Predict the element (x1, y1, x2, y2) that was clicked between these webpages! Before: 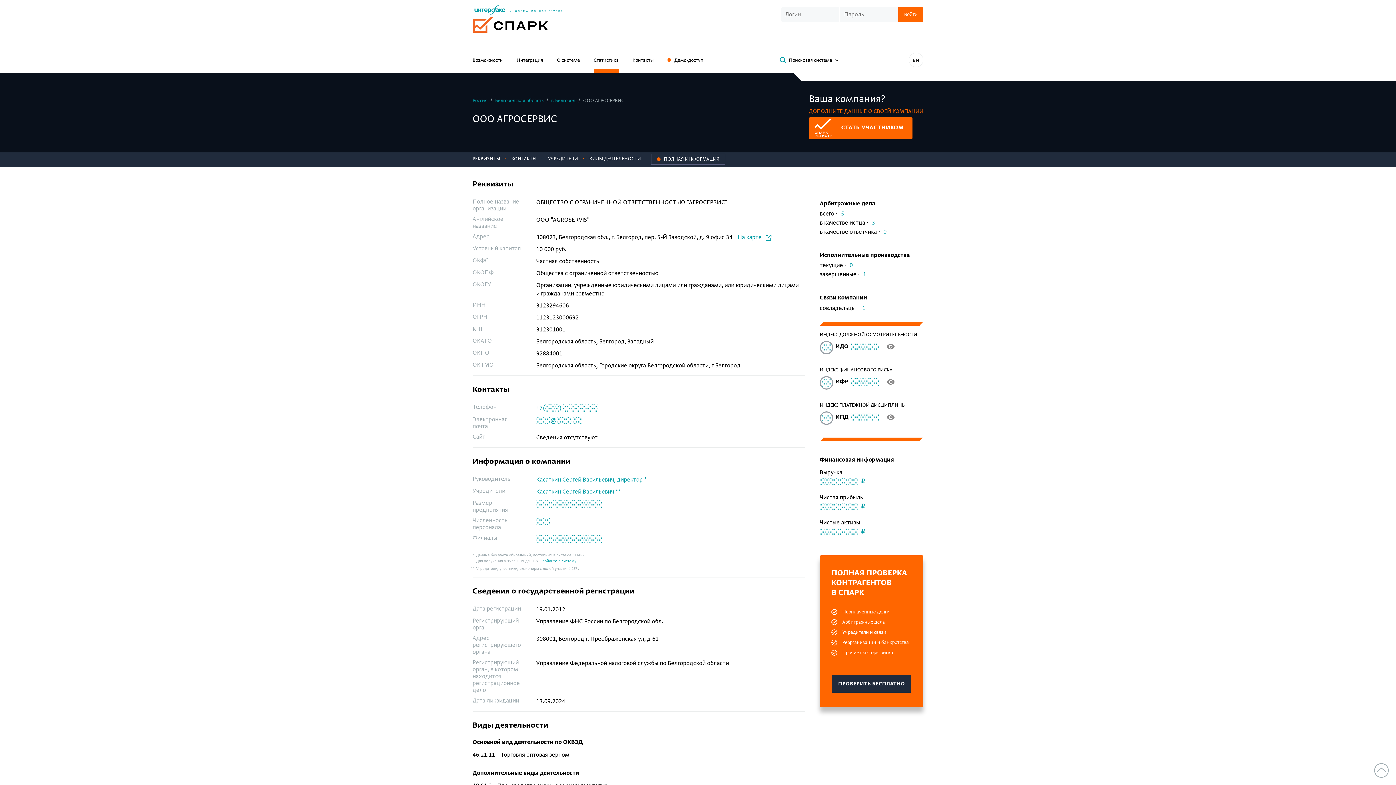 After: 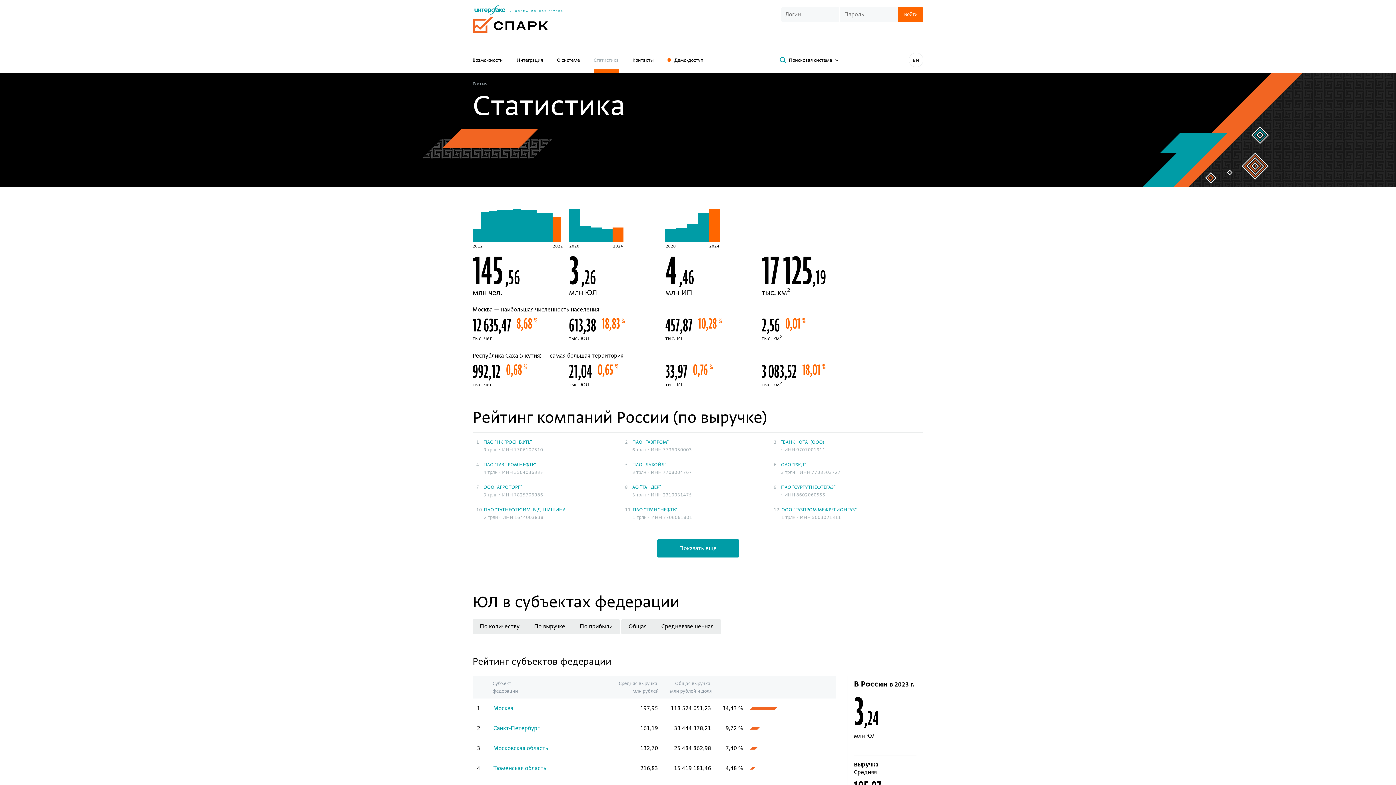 Action: label: Статистика bbox: (593, 54, 618, 69)